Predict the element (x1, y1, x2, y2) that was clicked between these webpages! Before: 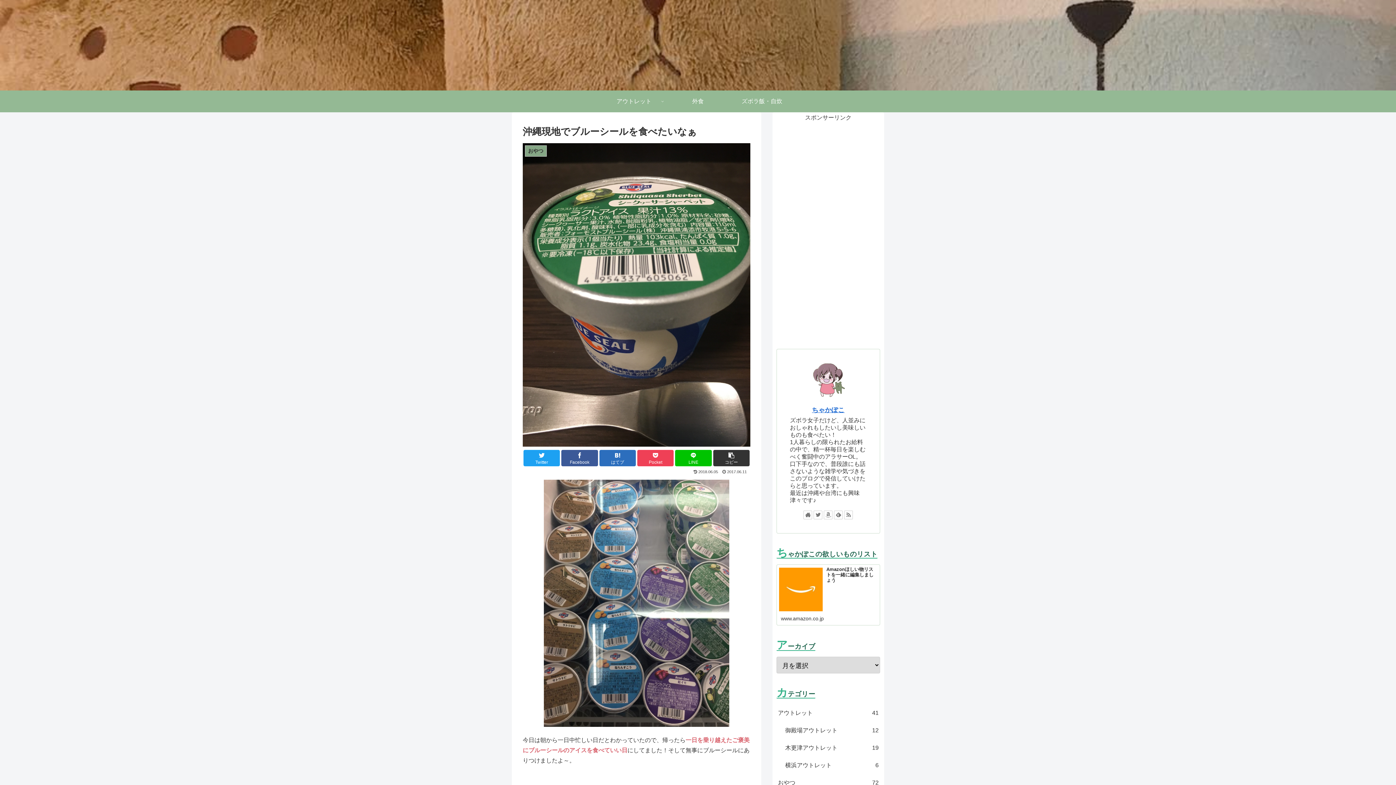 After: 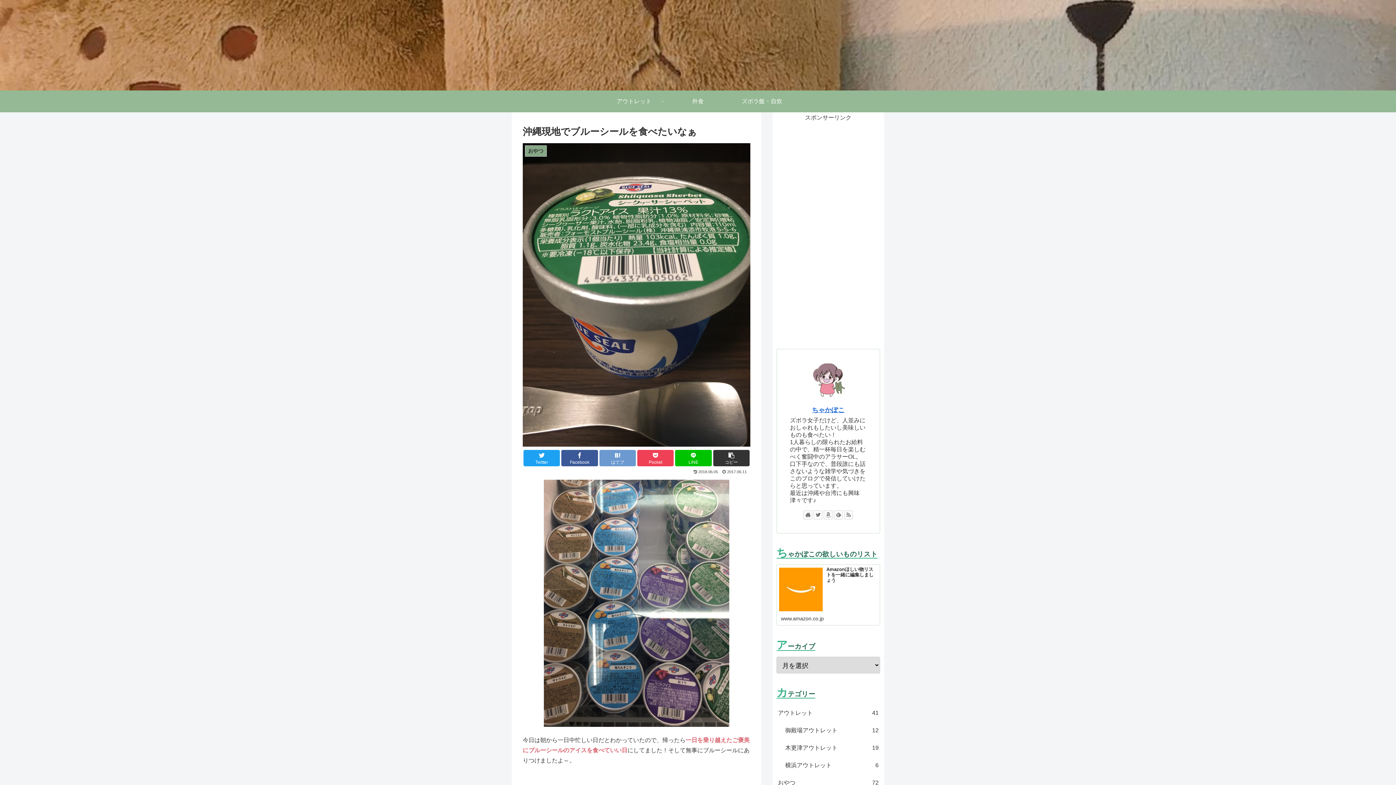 Action: label: はてブ bbox: (599, 450, 635, 466)